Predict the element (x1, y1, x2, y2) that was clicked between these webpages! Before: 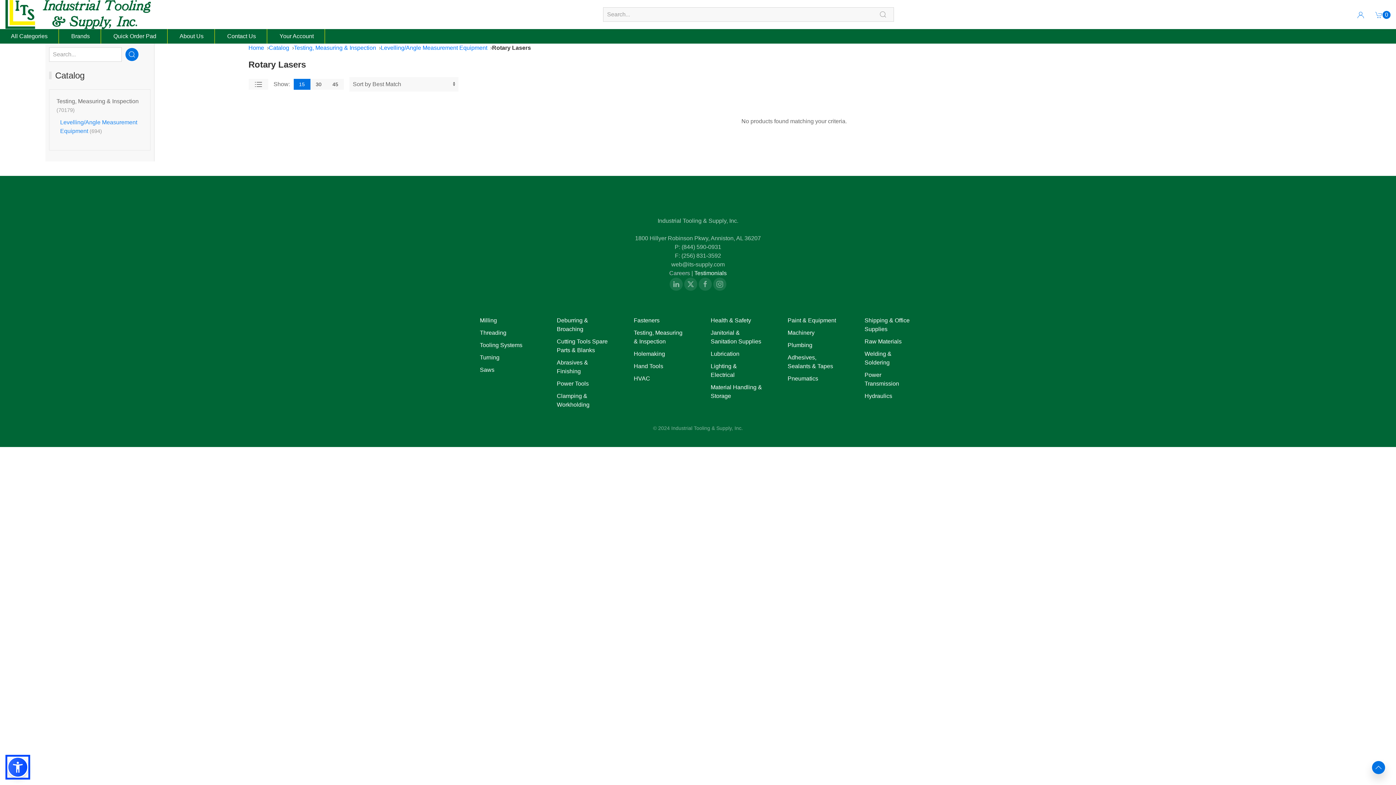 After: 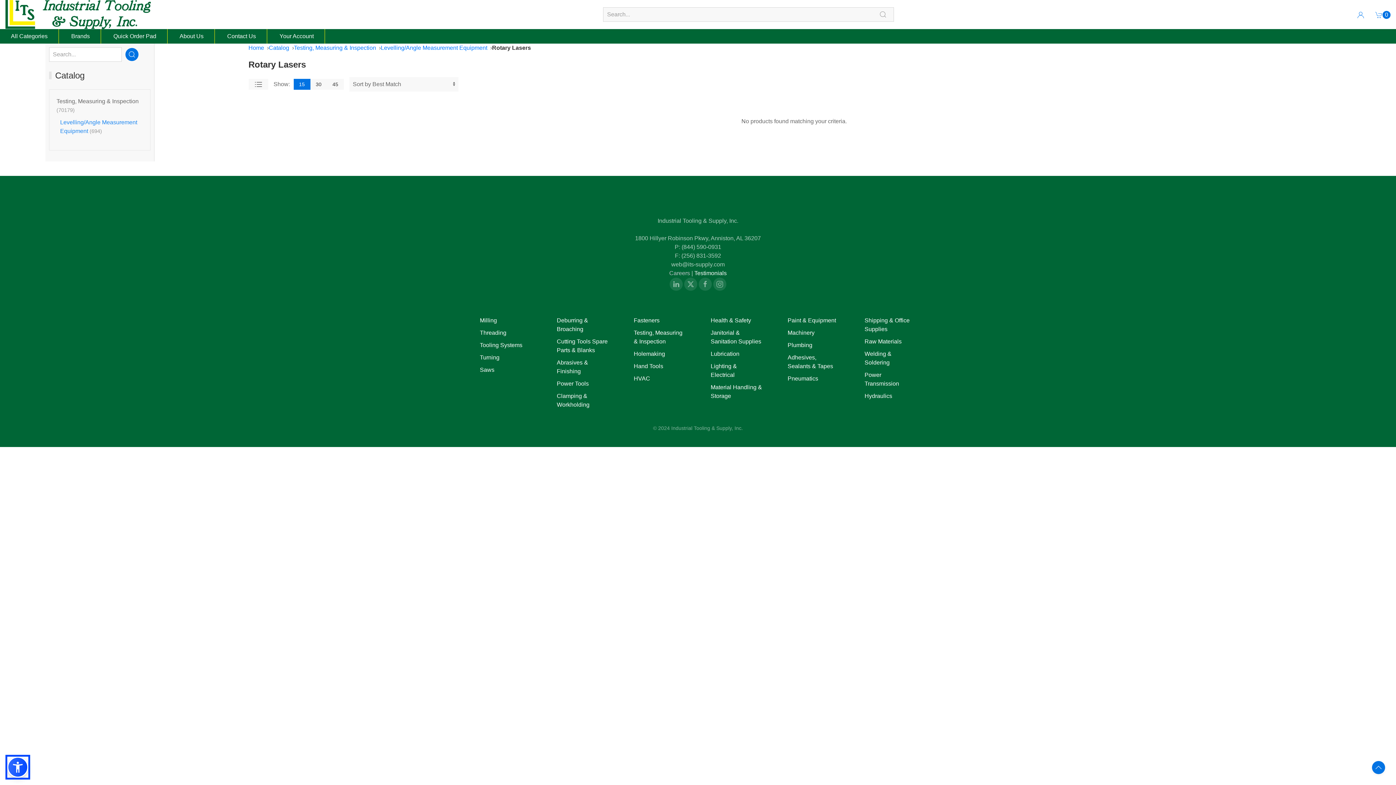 Action: label: Back to top bbox: (1372, 761, 1385, 774)